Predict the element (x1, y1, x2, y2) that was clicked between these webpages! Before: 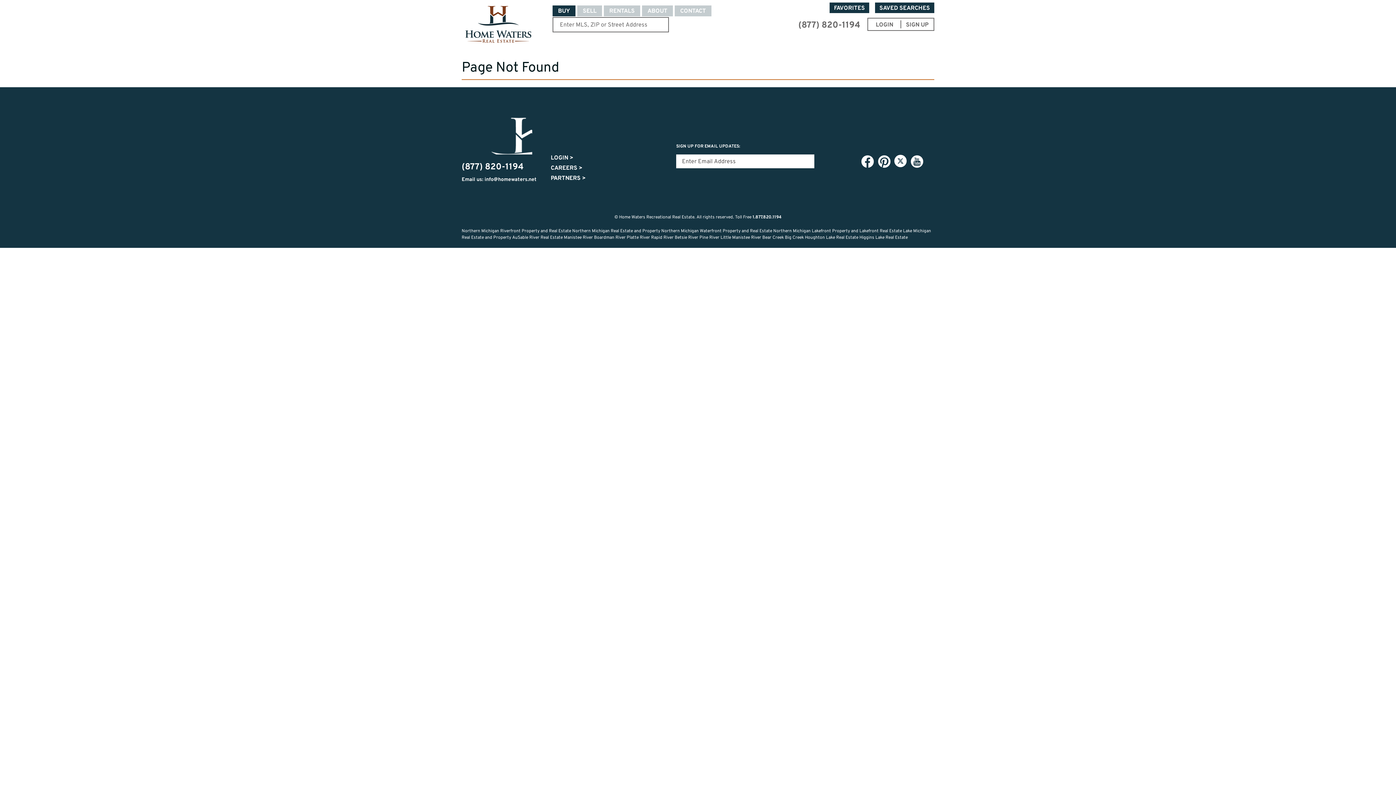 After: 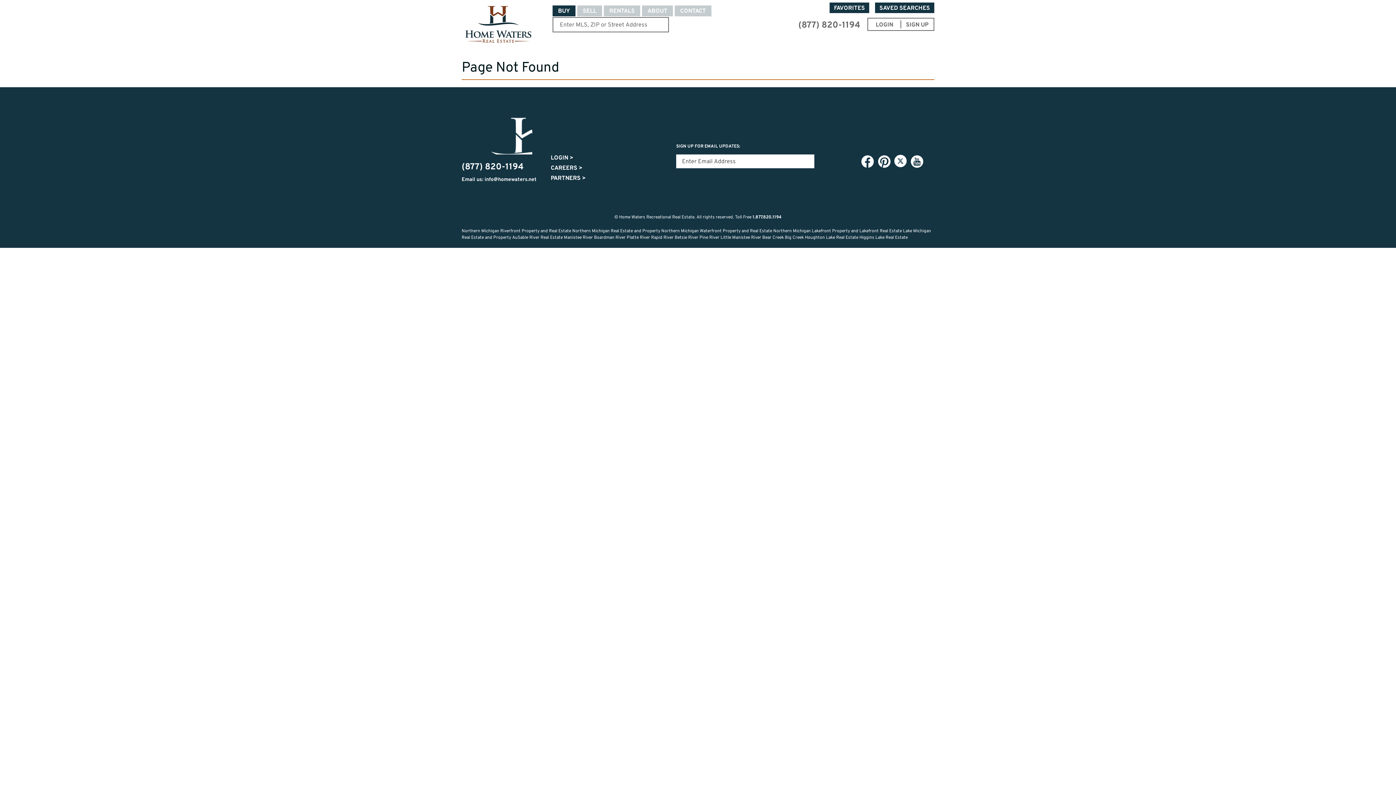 Action: bbox: (876, 153, 892, 169) label: Pinterest